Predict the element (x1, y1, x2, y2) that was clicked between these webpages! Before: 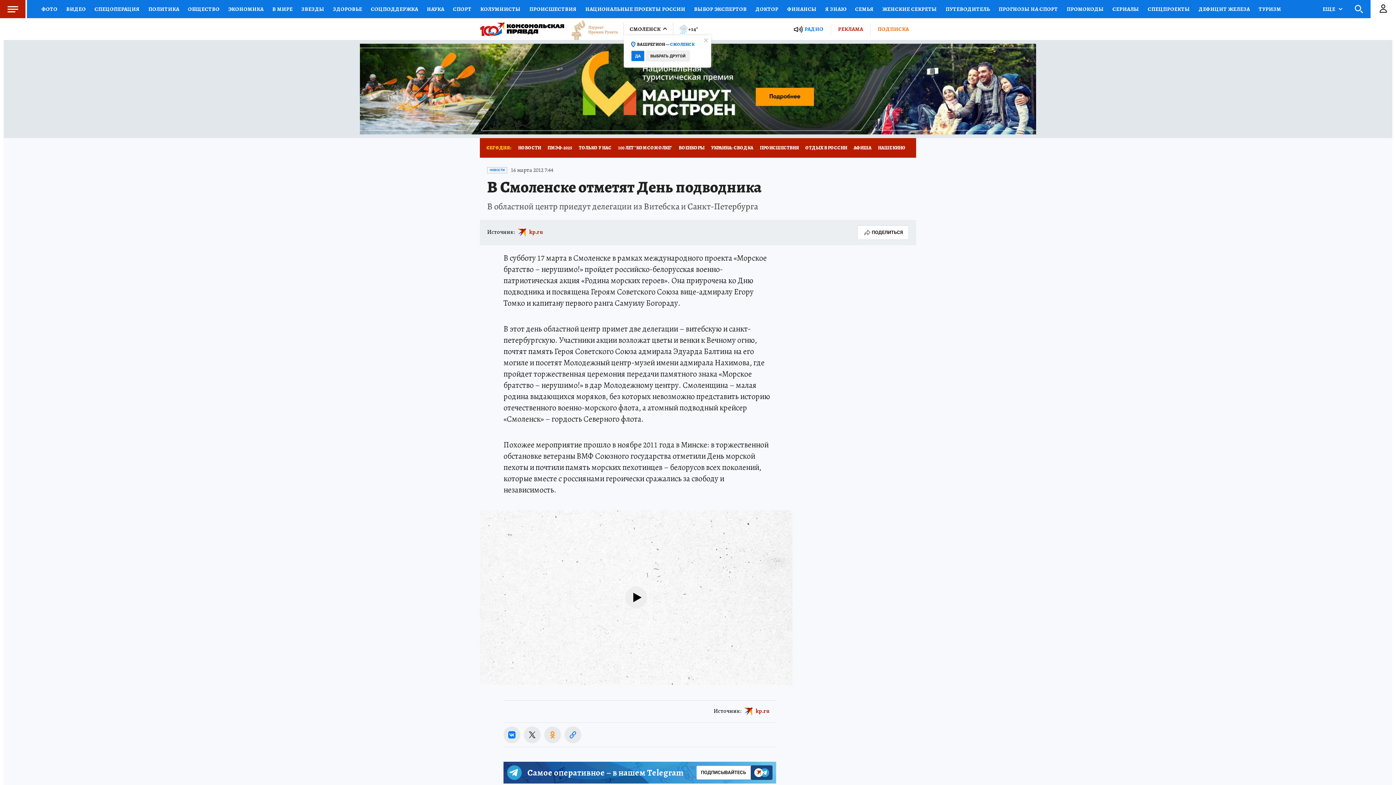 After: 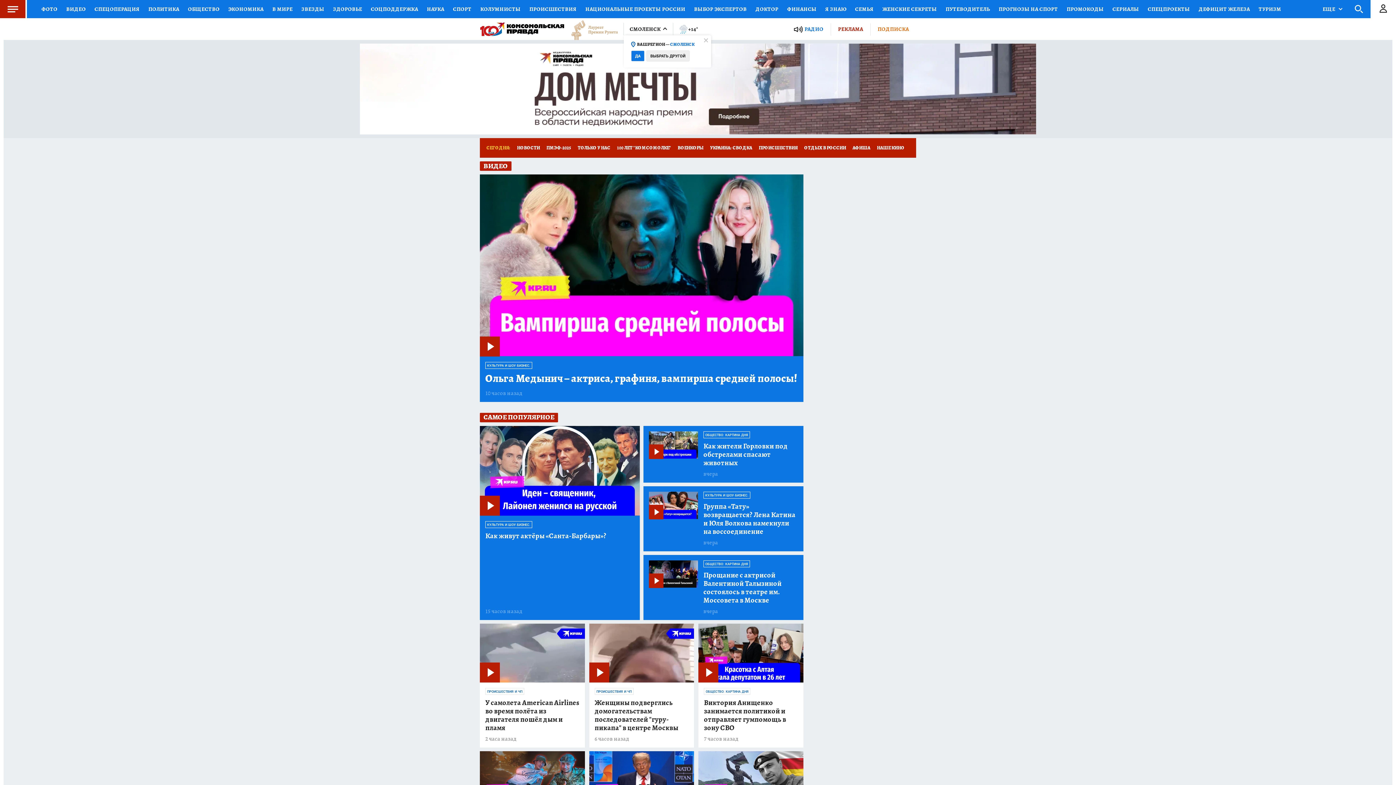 Action: label: ВИДЕО bbox: (61, 0, 90, 18)